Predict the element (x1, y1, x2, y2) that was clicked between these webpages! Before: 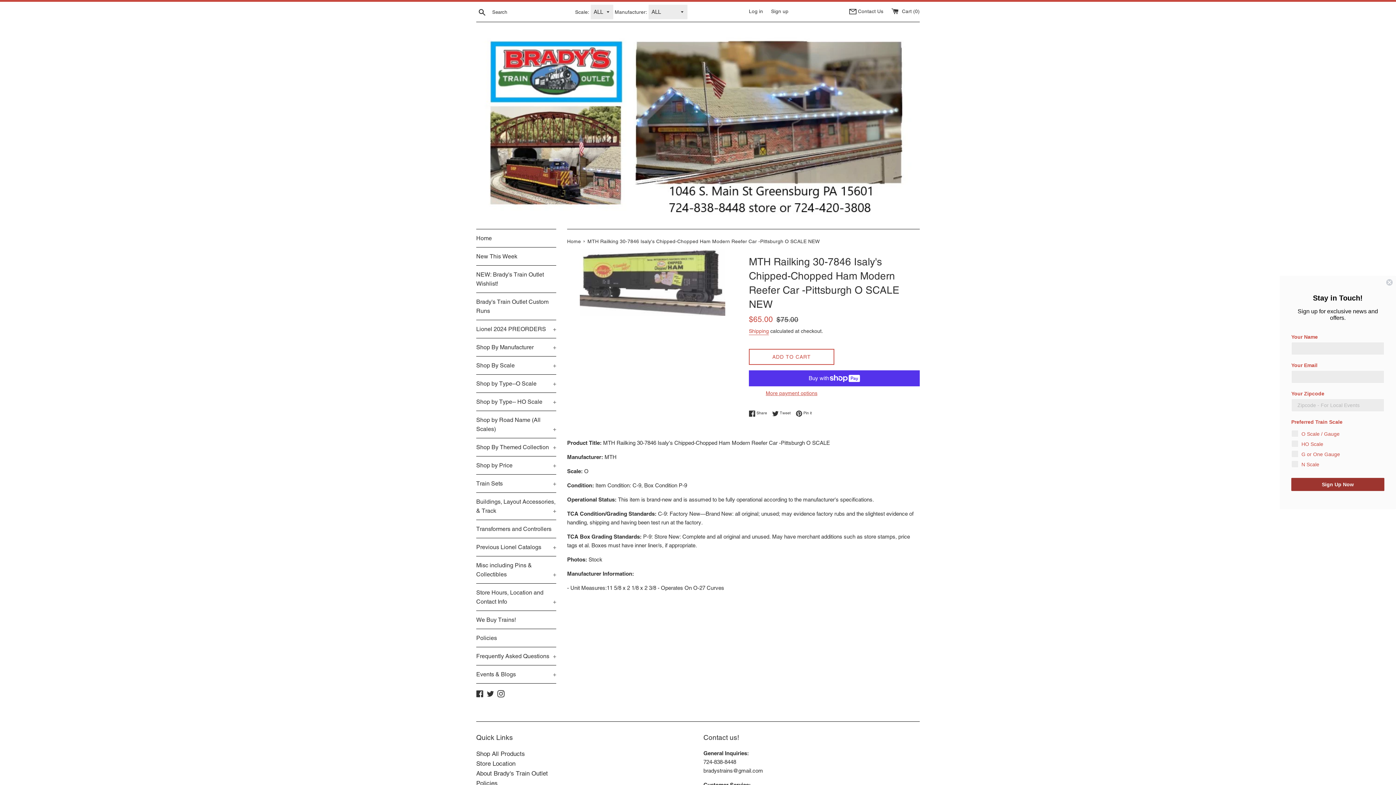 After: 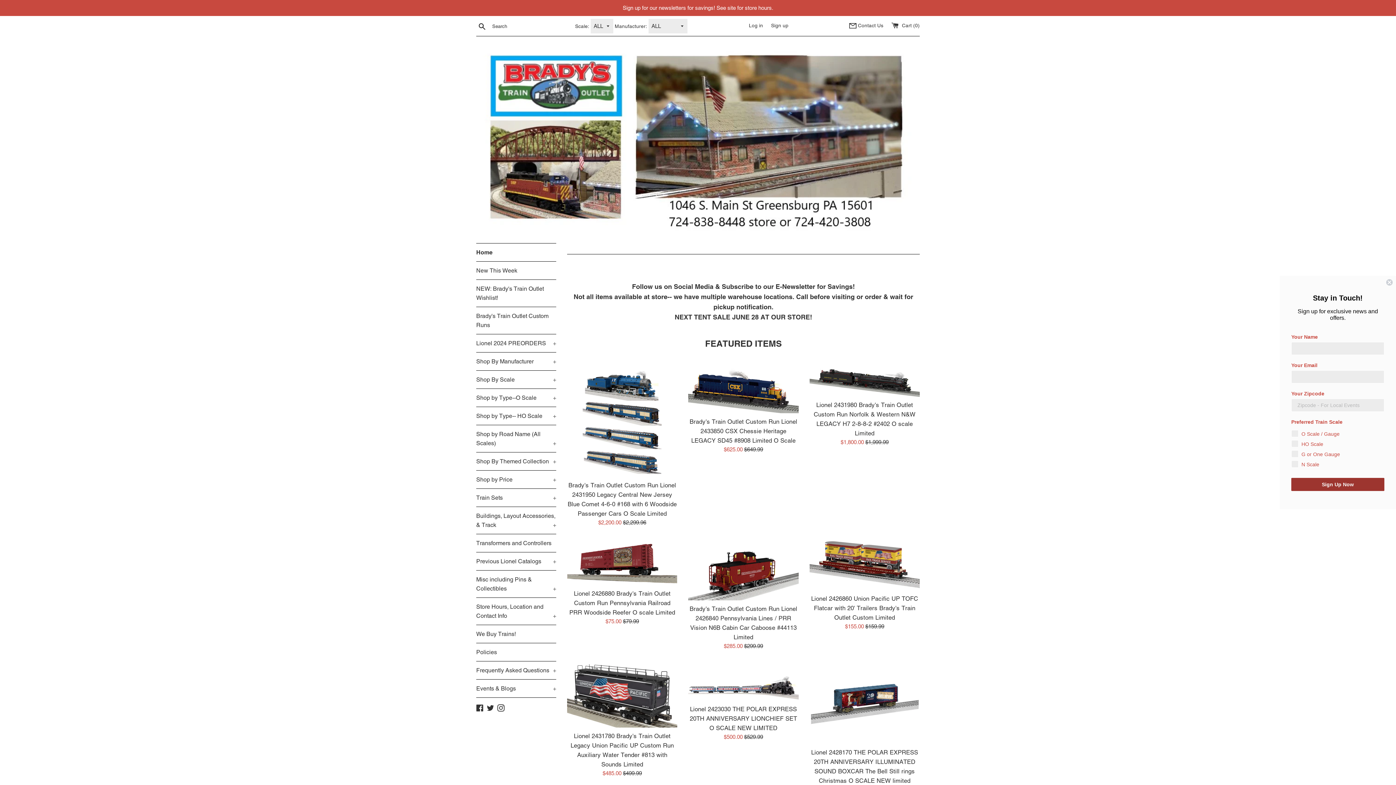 Action: label: Home  bbox: (567, 238, 582, 244)